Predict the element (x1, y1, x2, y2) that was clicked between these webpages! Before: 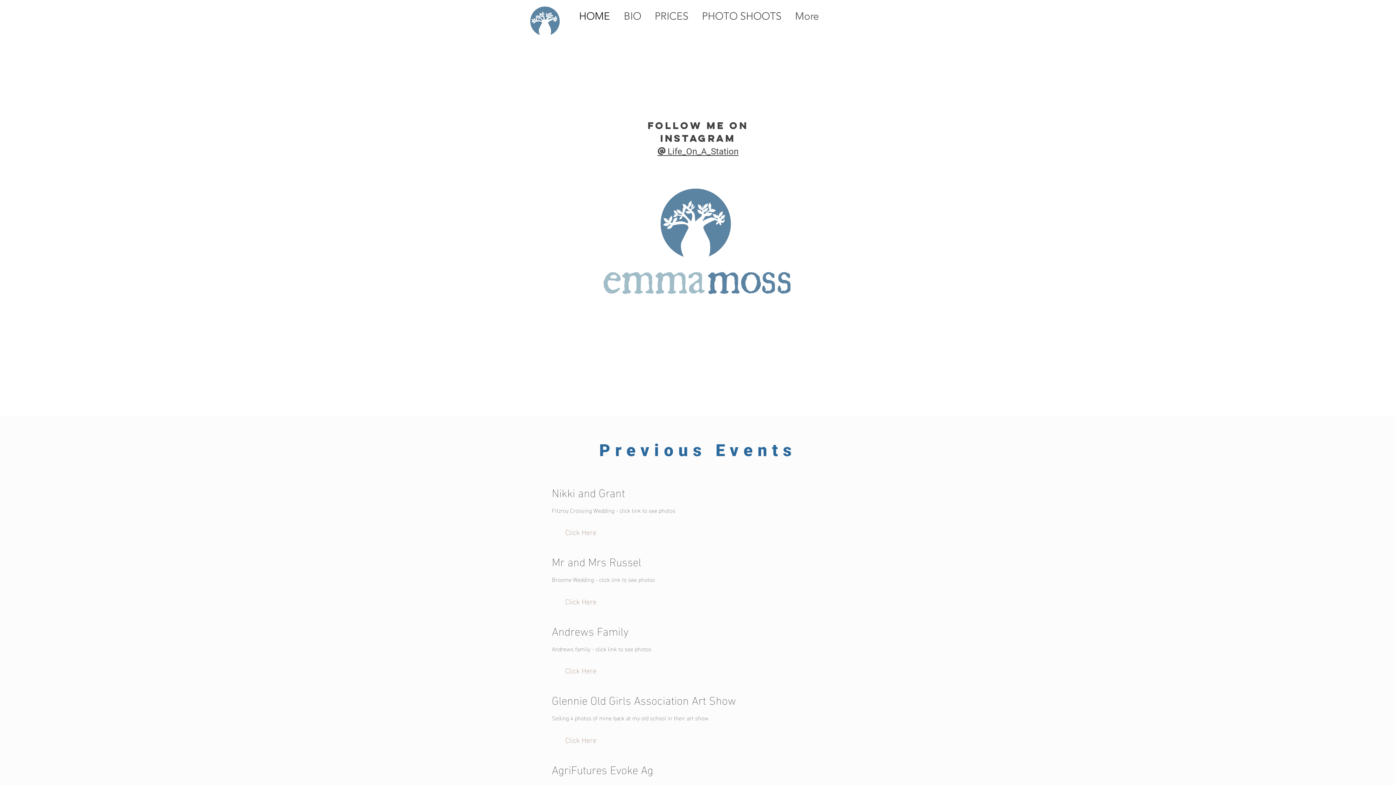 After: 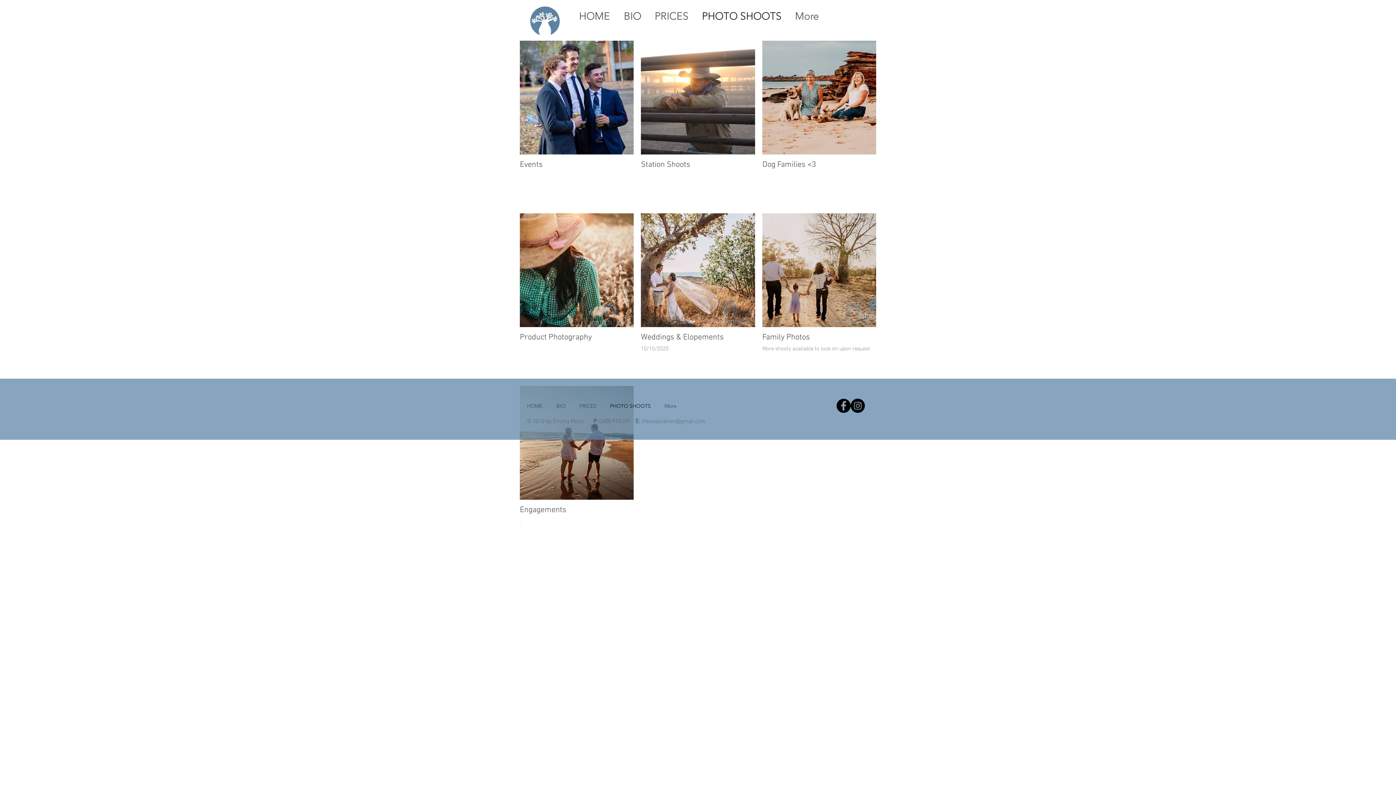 Action: bbox: (694, 7, 787, 25) label: PHOTO SHOOTS